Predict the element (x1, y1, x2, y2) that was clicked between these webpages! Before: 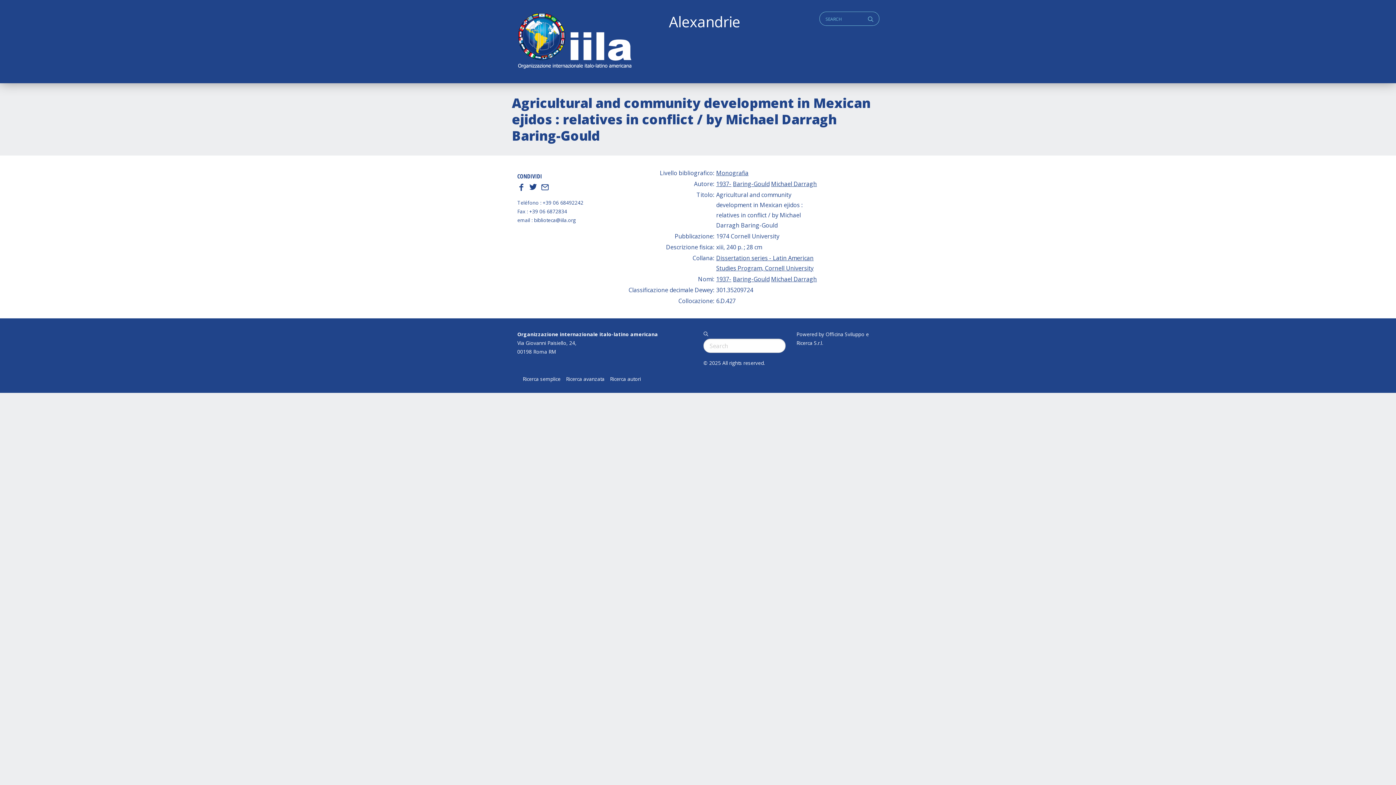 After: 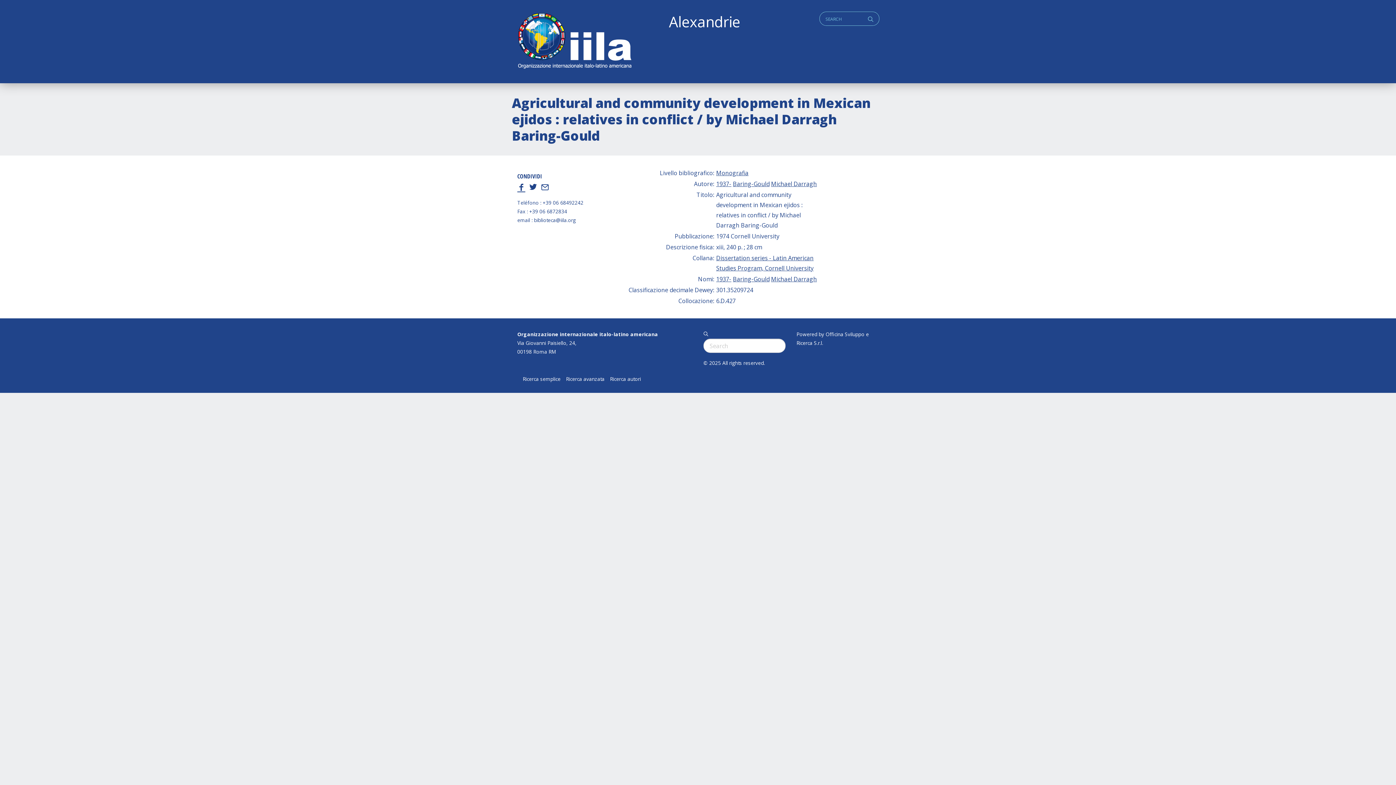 Action: bbox: (517, 183, 525, 191) label: f